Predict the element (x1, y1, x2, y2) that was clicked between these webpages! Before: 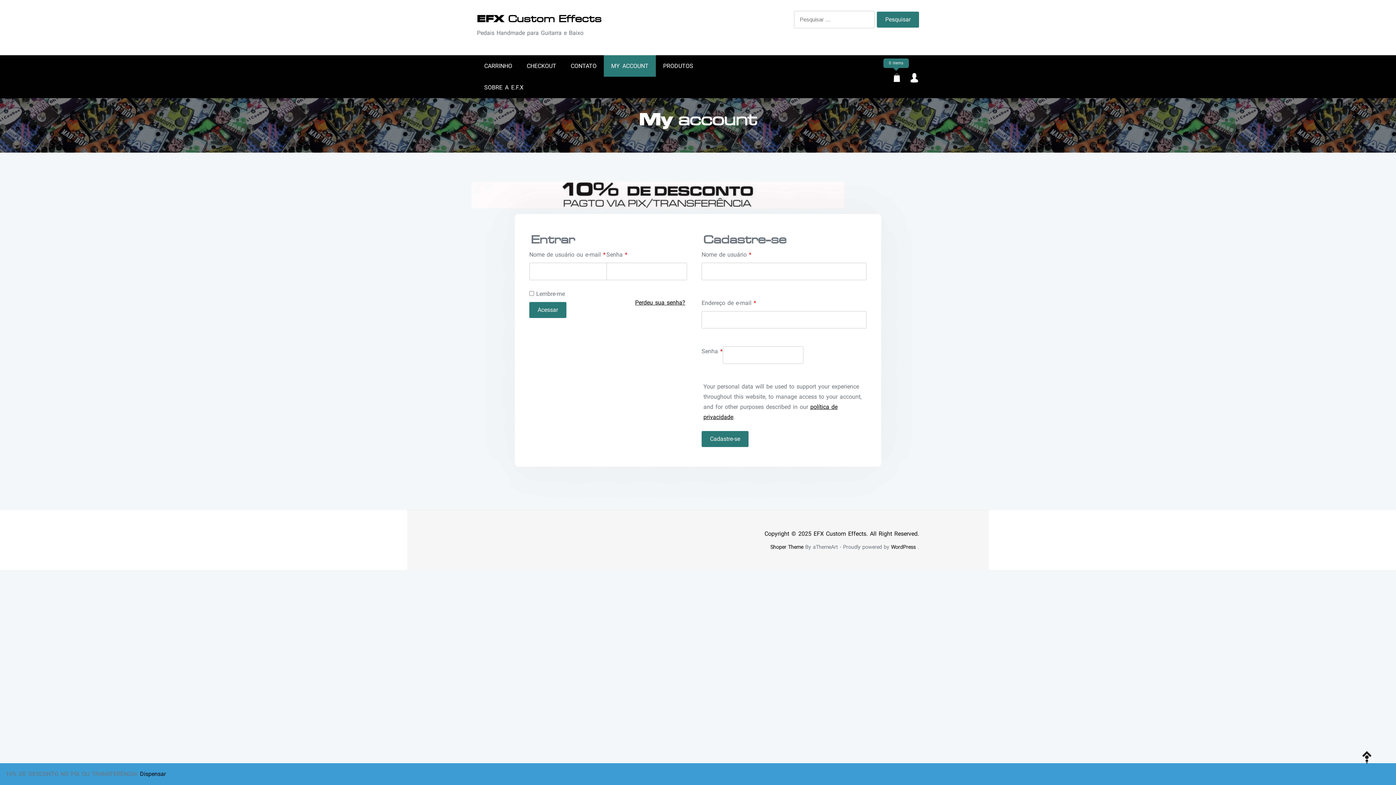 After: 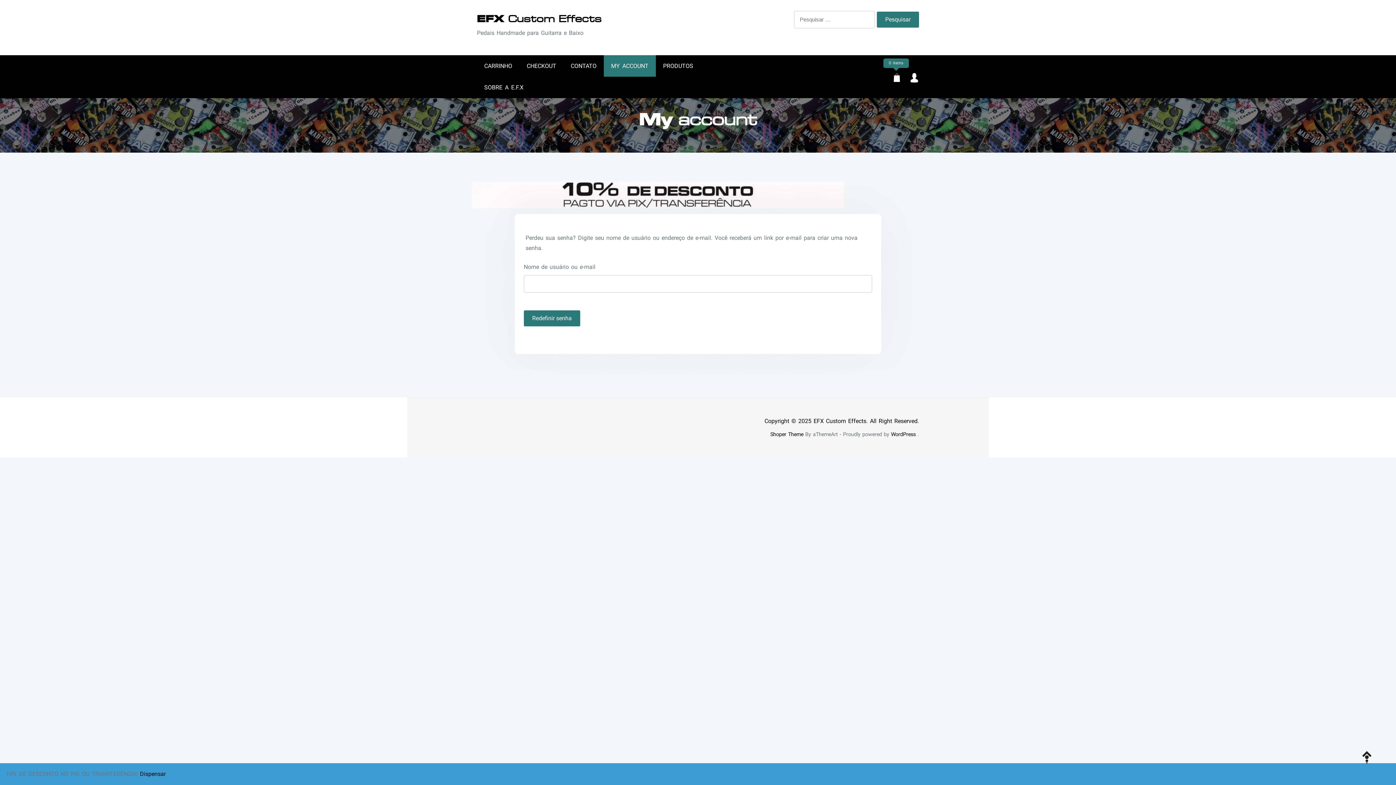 Action: label: Perdeu sua senha? bbox: (635, 299, 685, 306)